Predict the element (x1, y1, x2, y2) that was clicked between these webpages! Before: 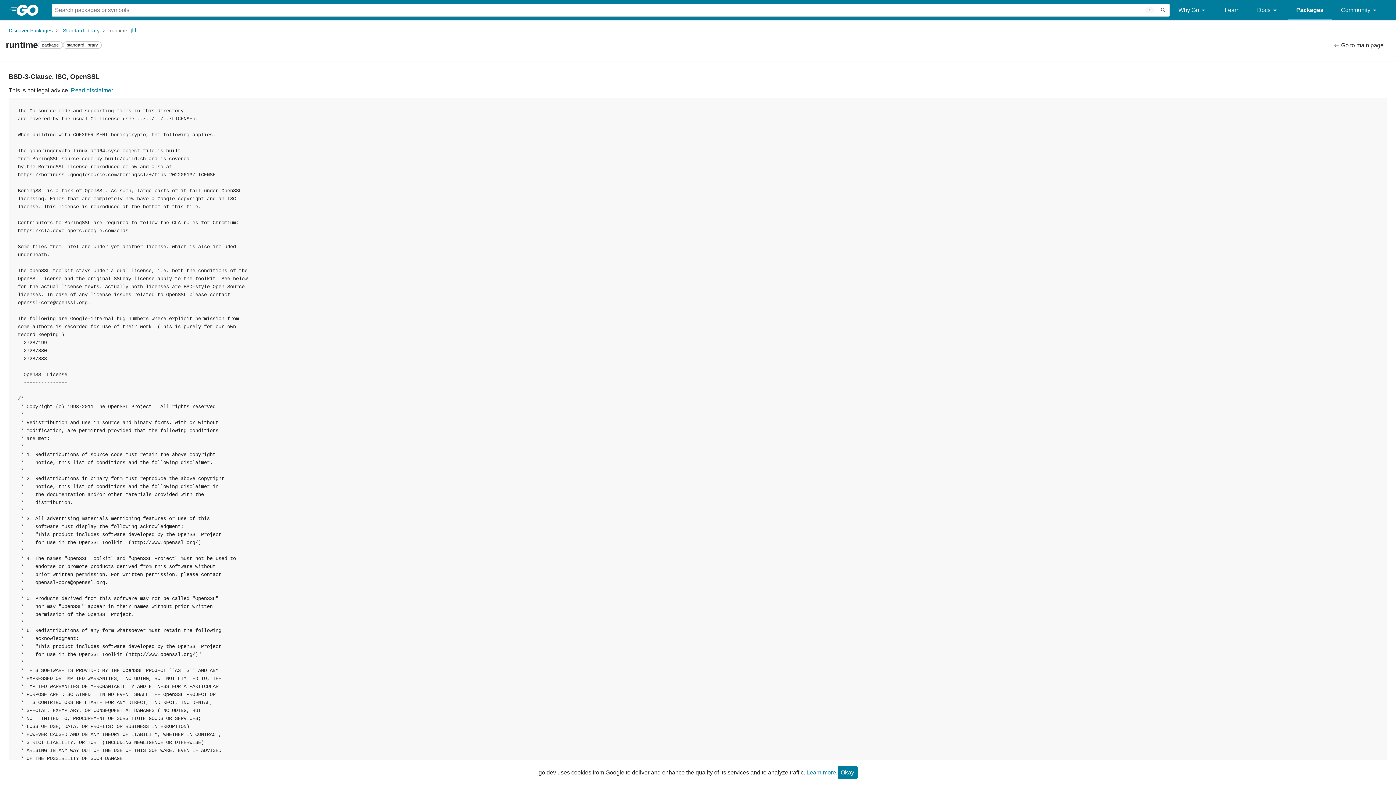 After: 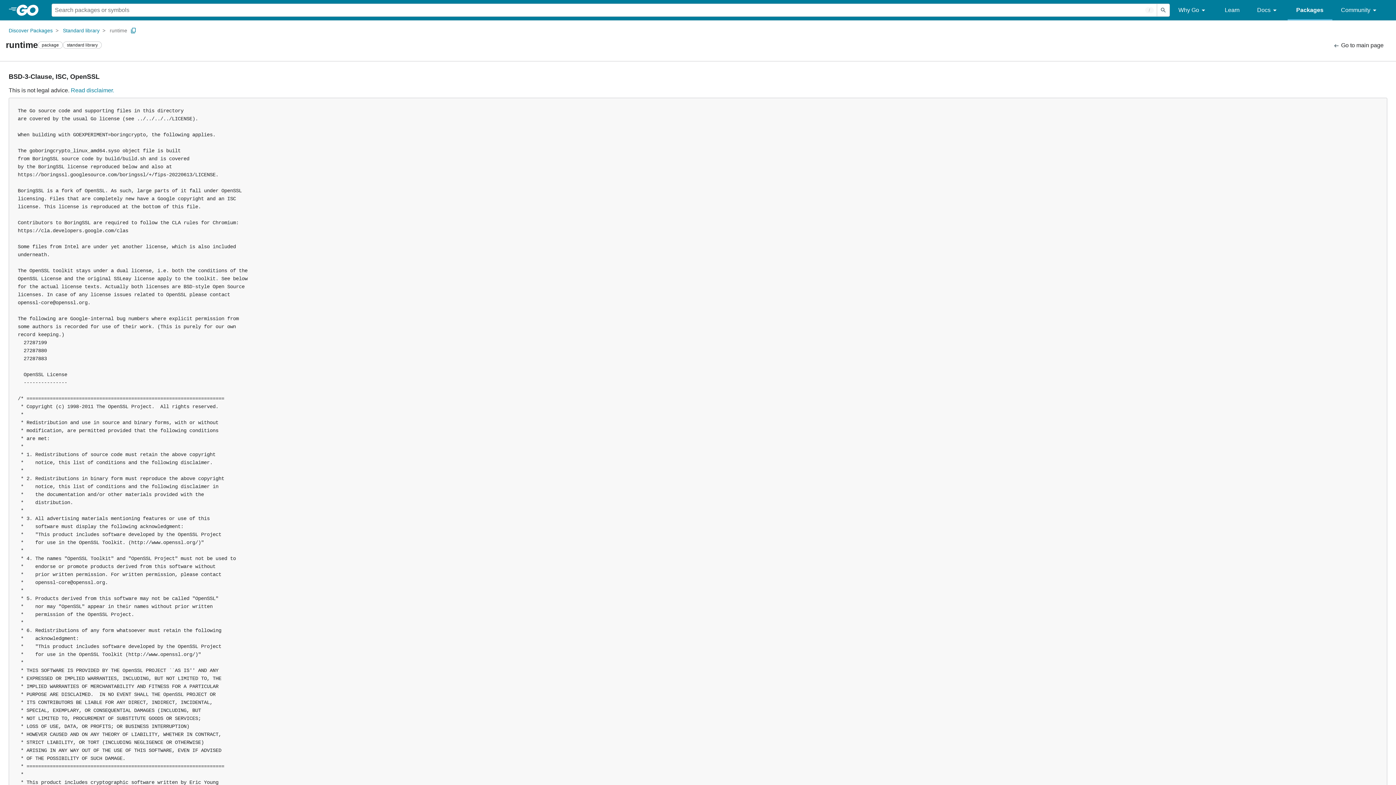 Action: bbox: (837, 766, 857, 779) label: Okay